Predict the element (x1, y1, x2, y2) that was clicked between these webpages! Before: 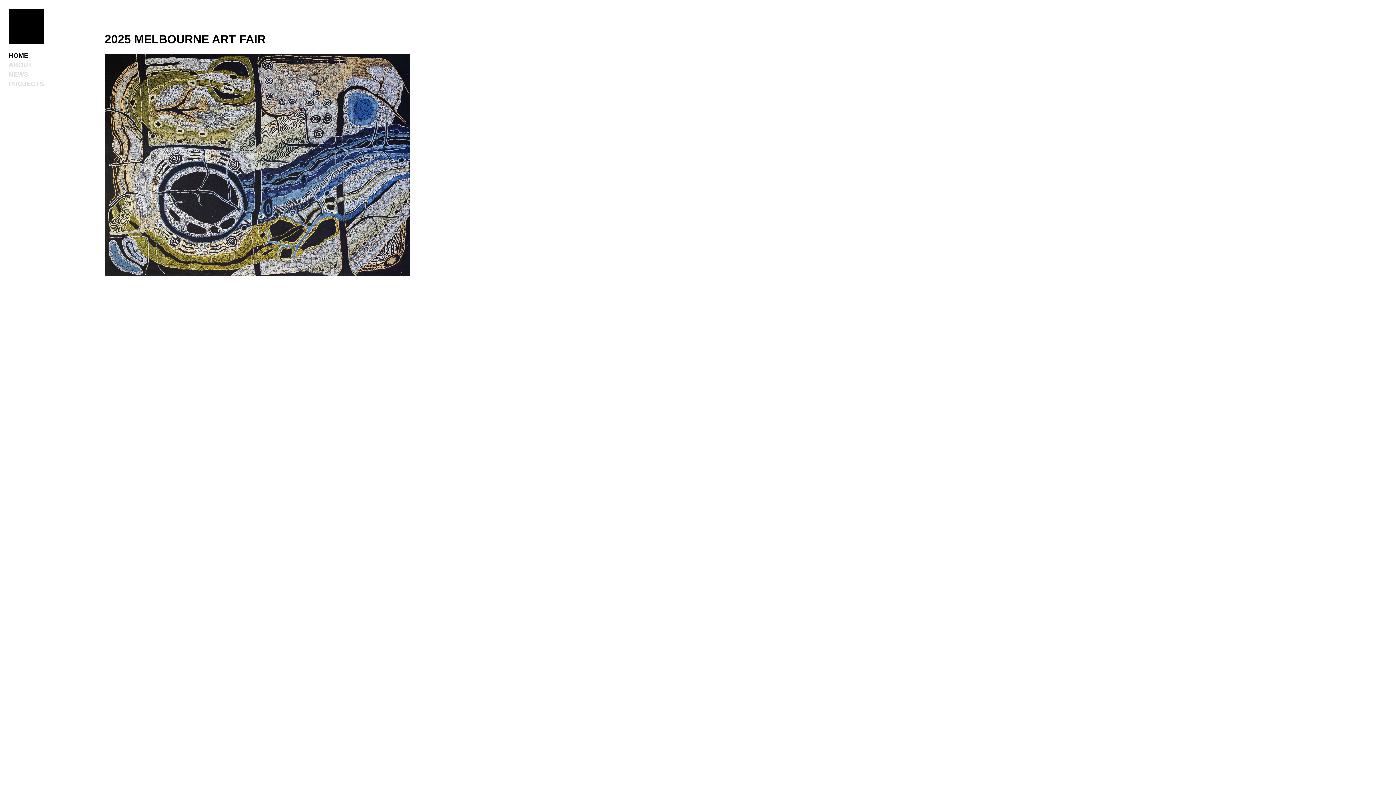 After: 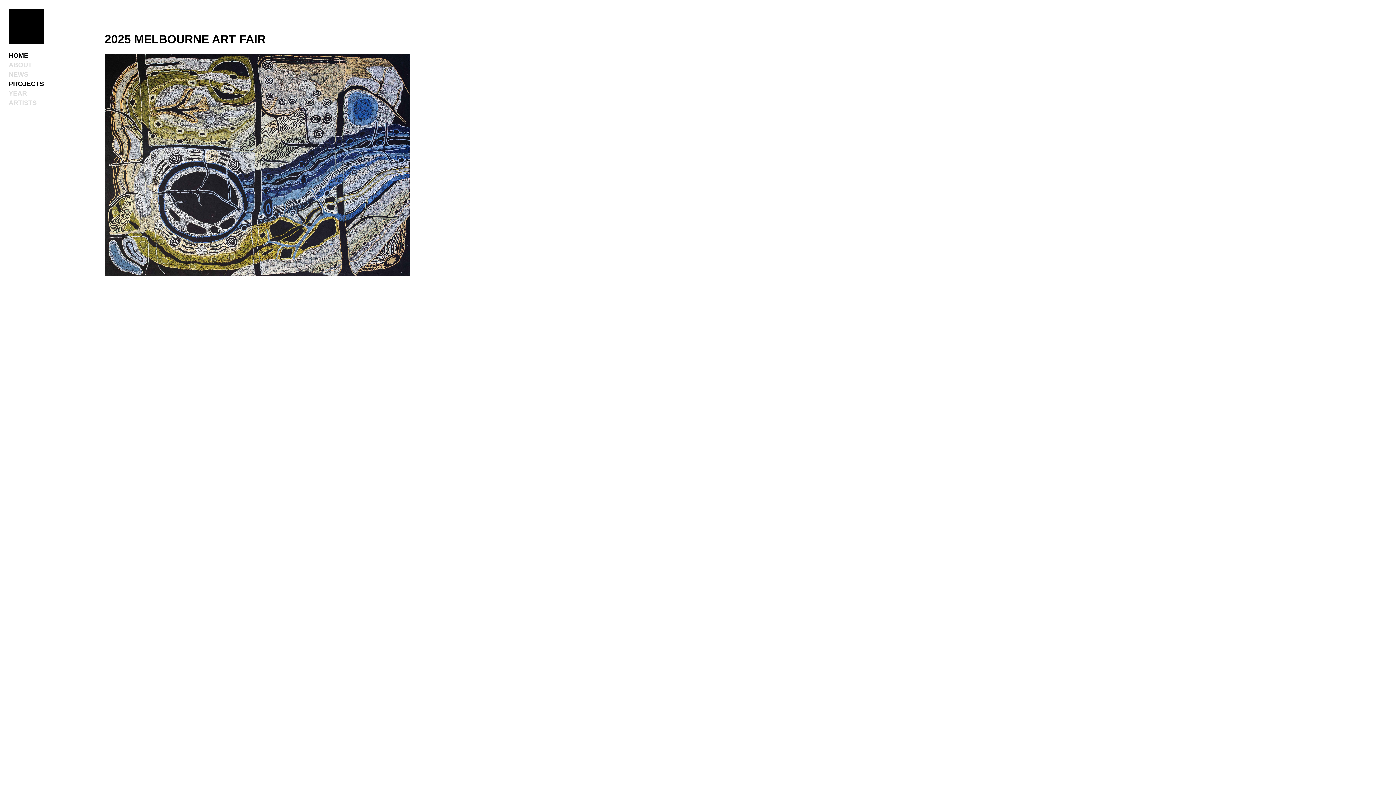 Action: bbox: (8, 79, 44, 88) label: PROJECTS